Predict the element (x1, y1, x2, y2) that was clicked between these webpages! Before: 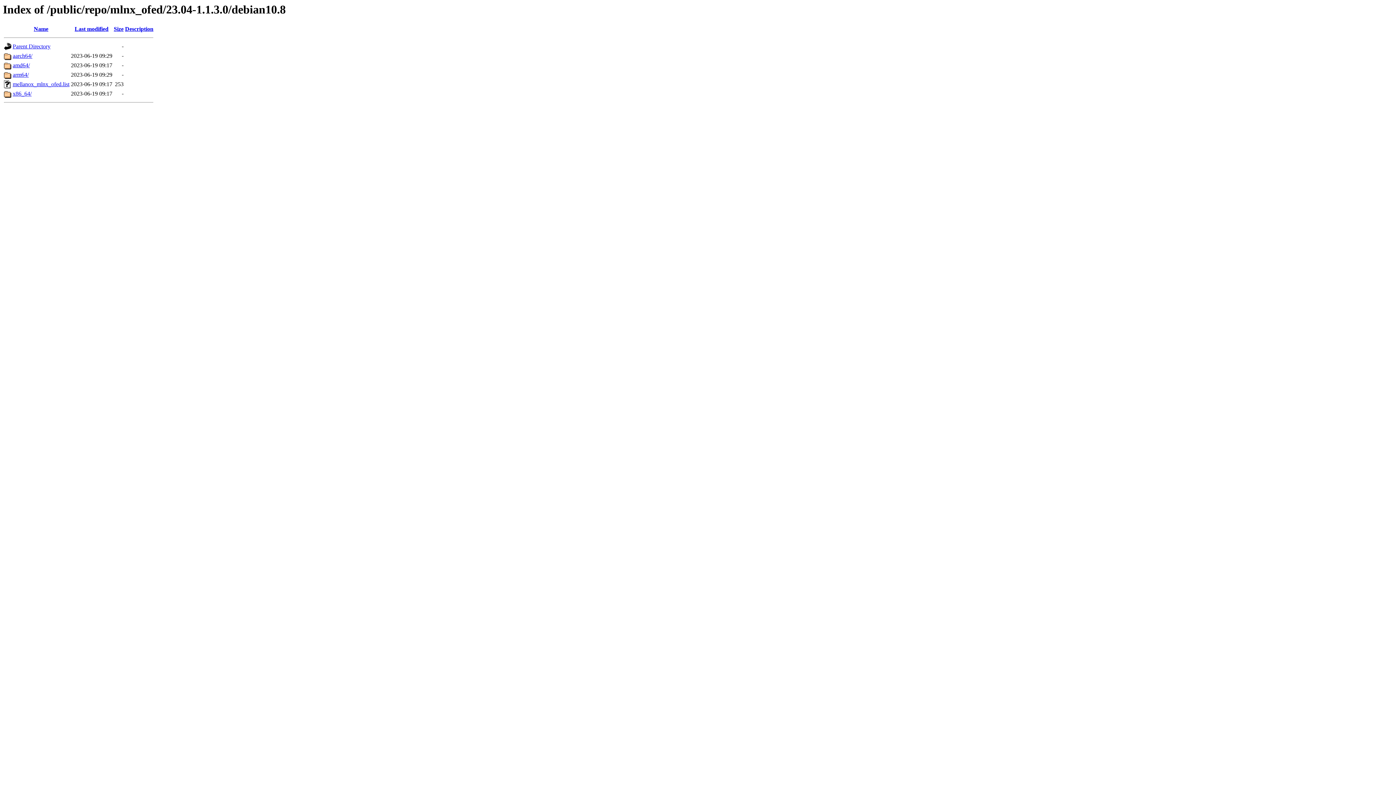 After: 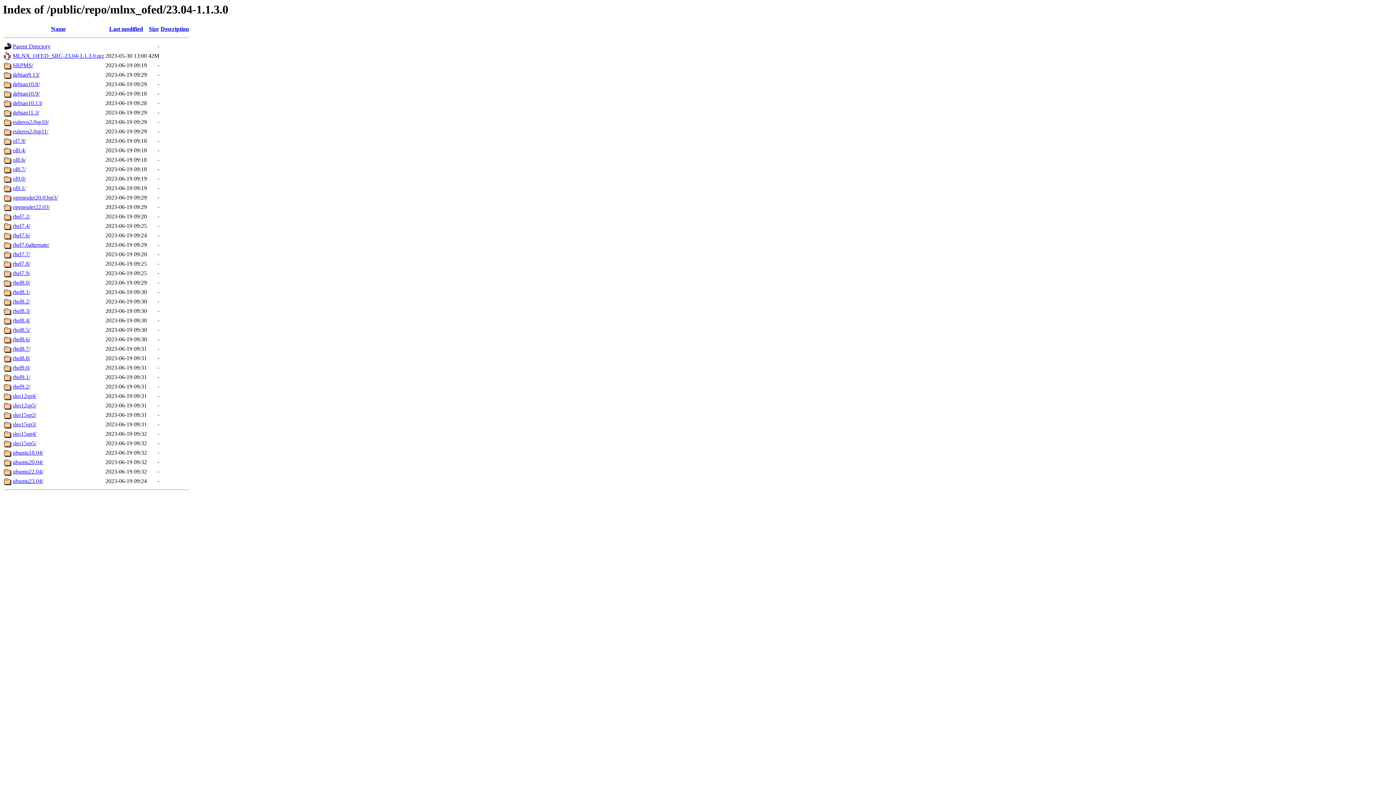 Action: label: Parent Directory bbox: (12, 43, 50, 49)